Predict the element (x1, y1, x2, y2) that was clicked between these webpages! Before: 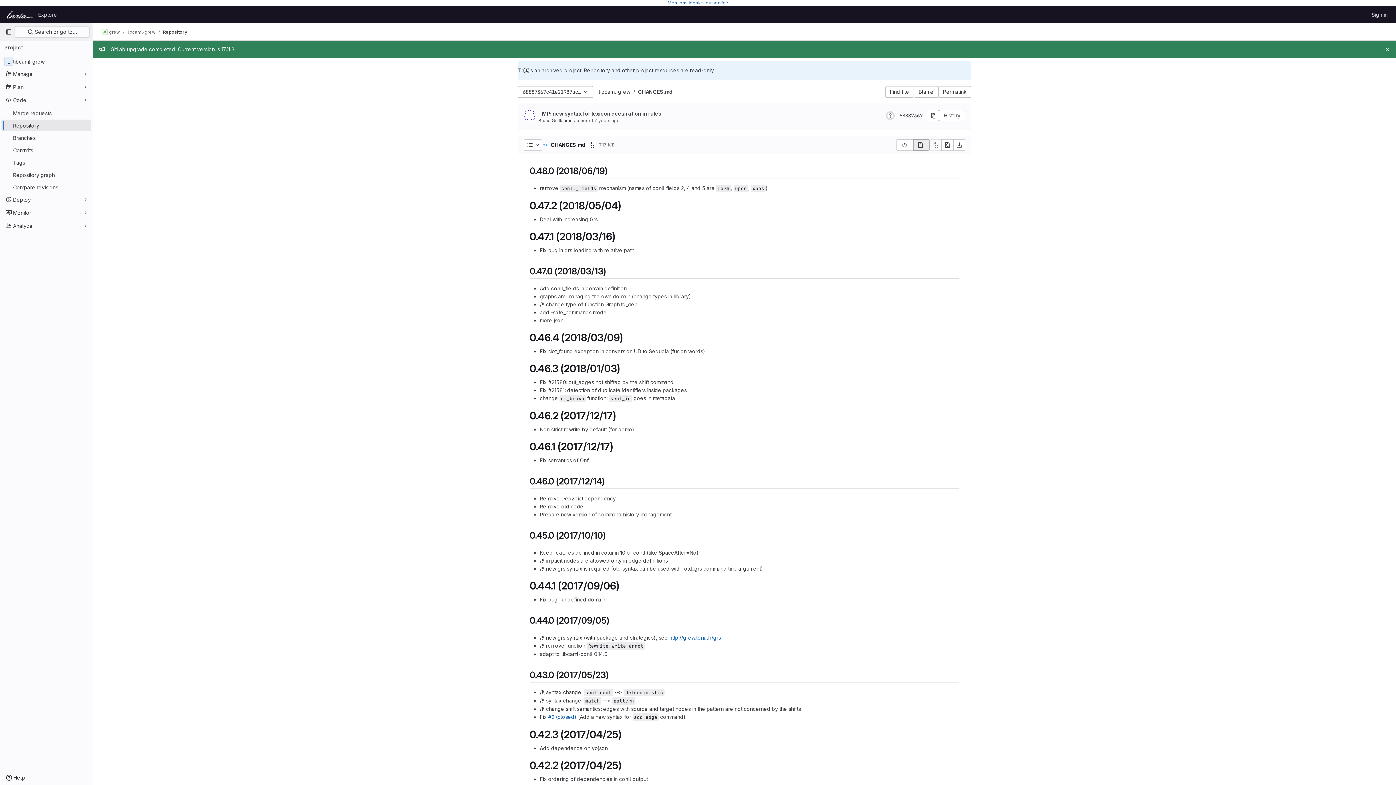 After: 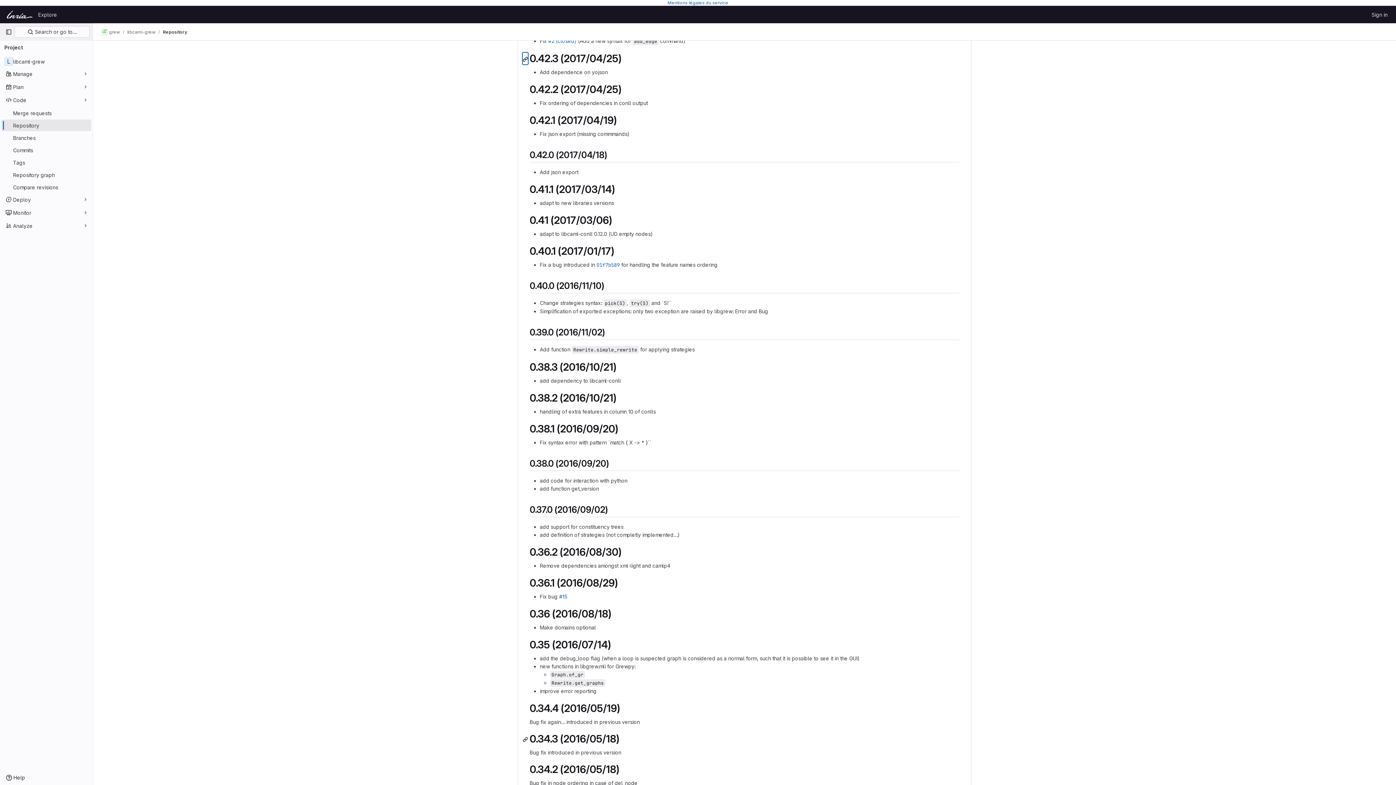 Action: bbox: (522, 729, 529, 741)